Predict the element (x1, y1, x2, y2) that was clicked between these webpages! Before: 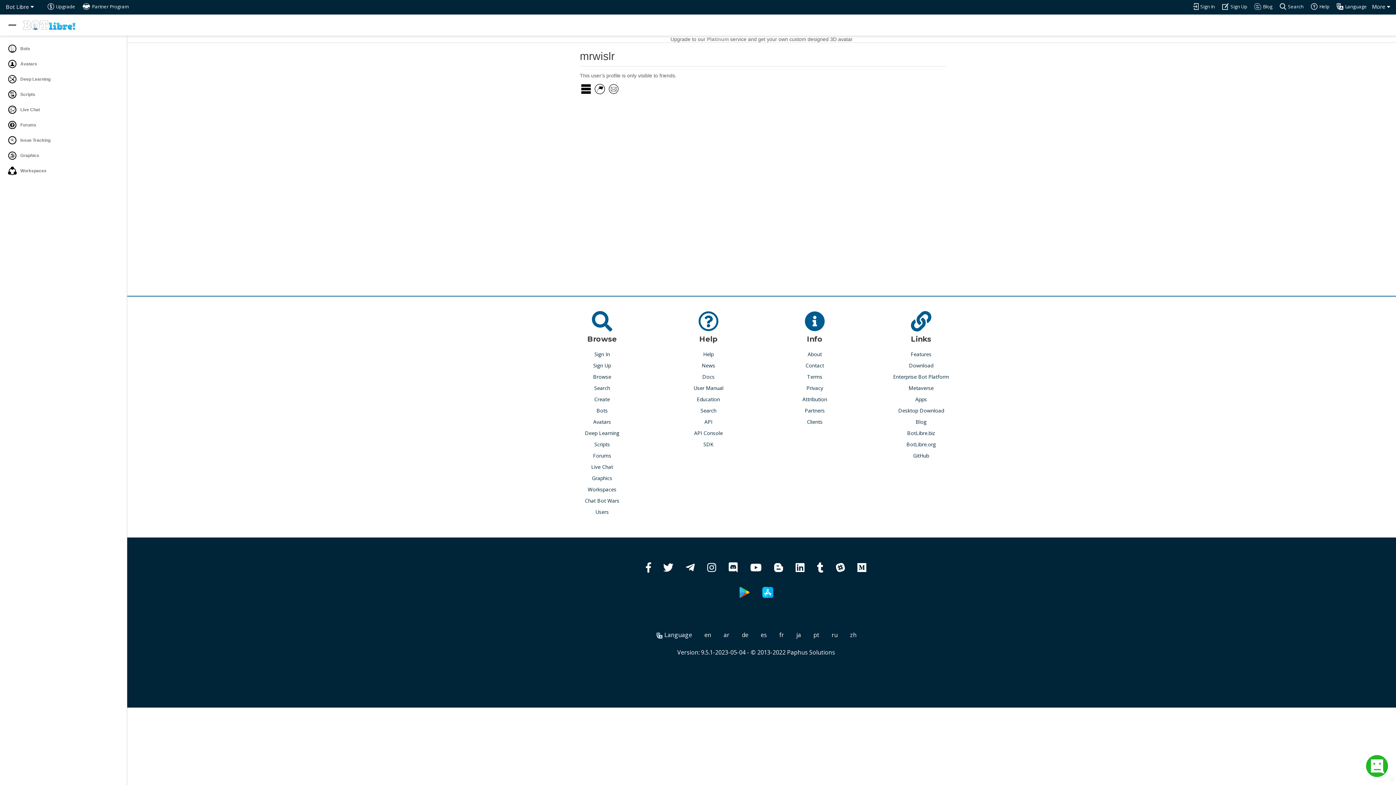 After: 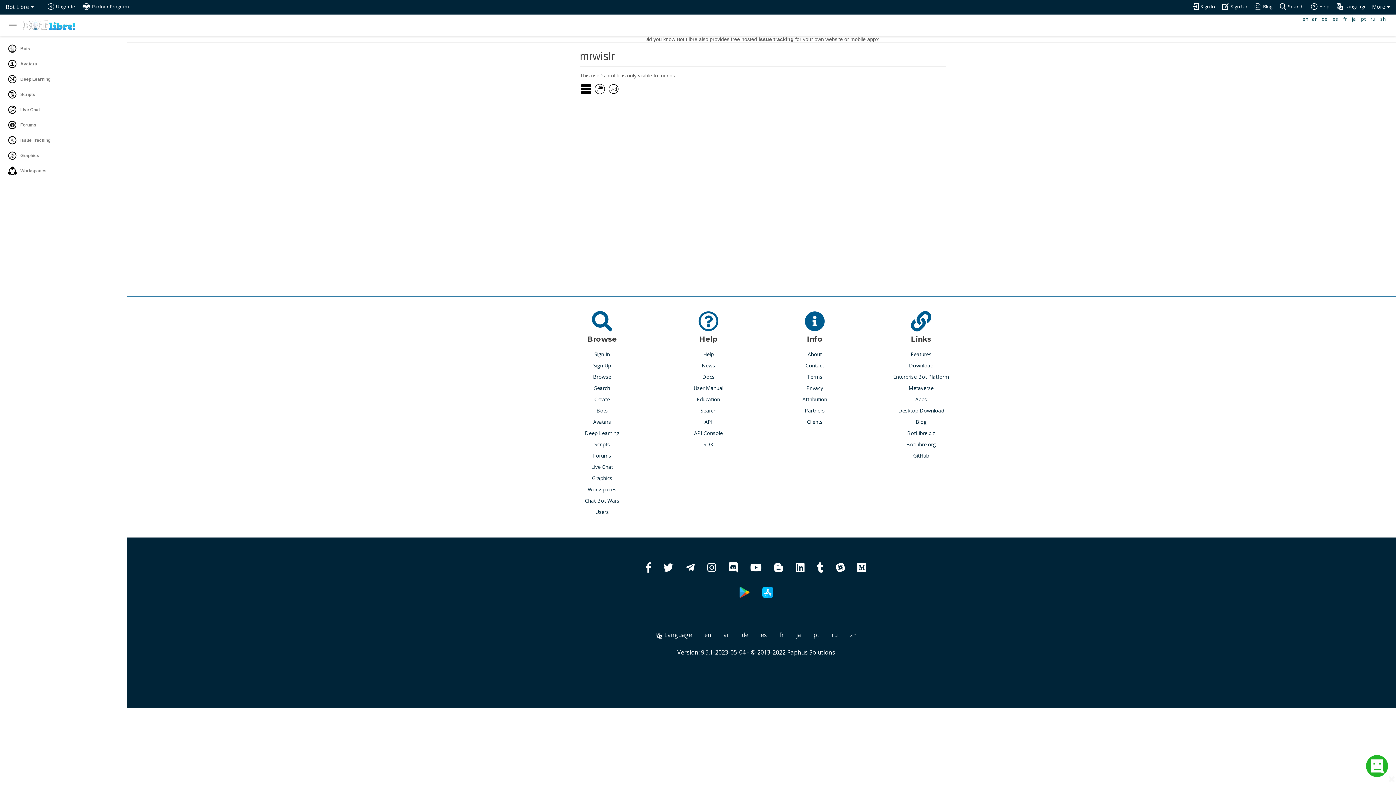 Action: label: Language bbox: (1337, 2, 1367, 10)